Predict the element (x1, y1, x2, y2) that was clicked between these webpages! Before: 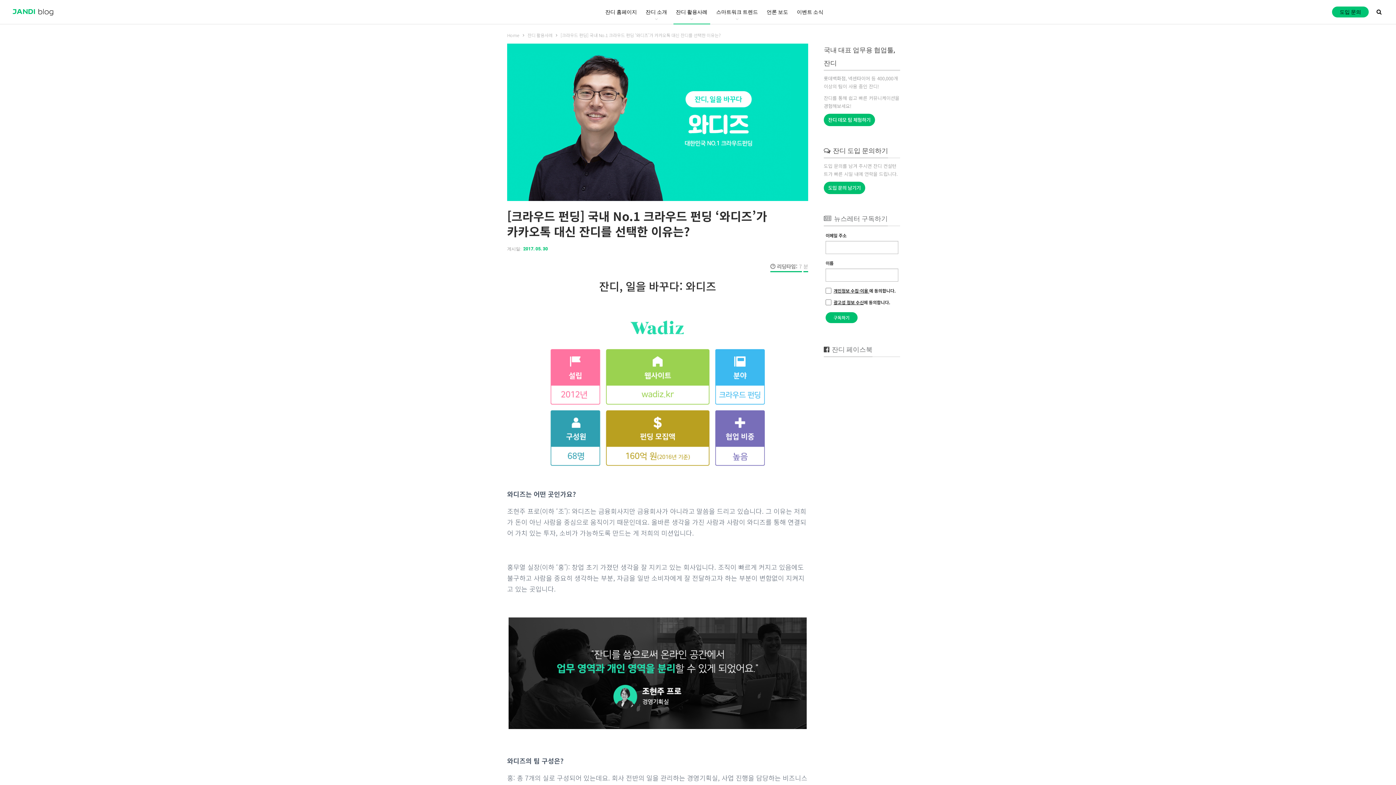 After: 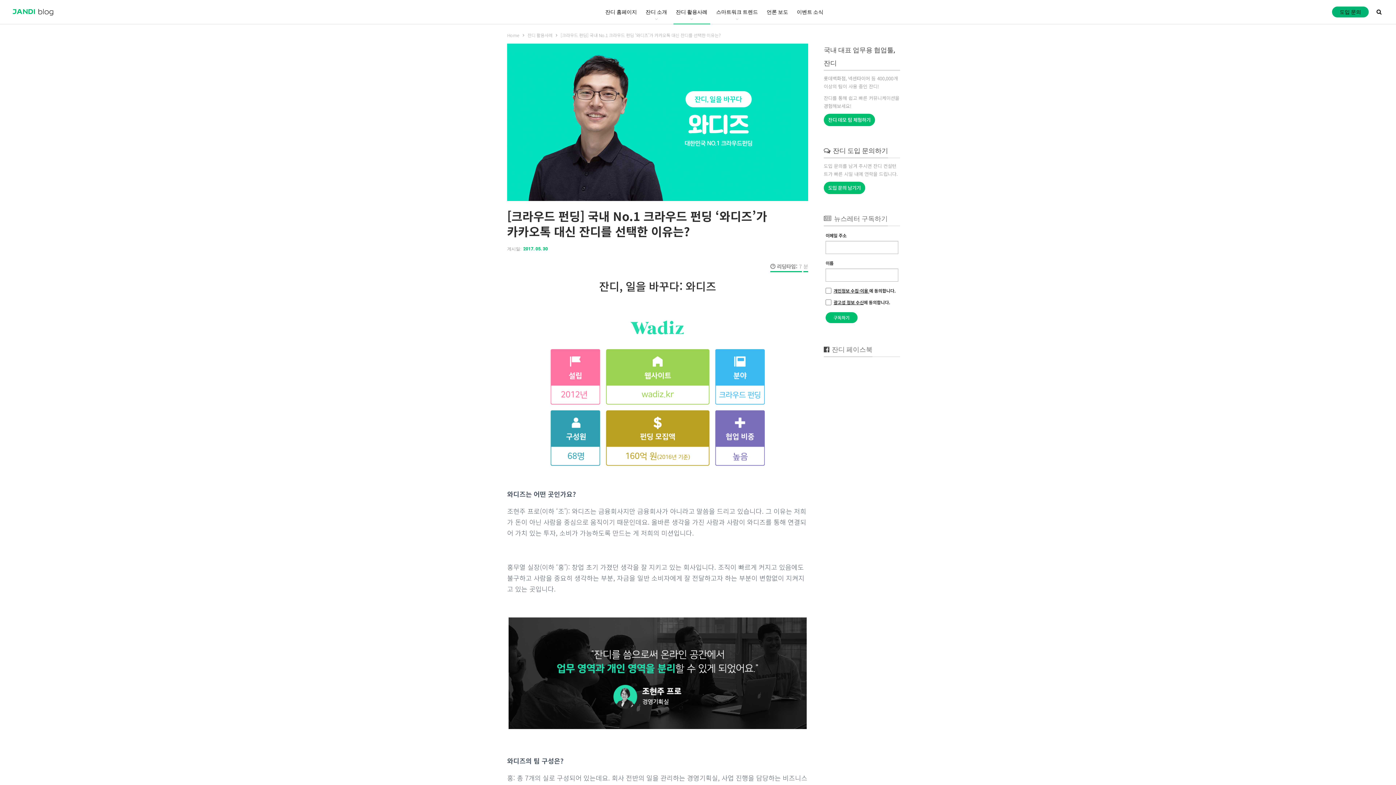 Action: bbox: (1337, 8, 1364, 15) label: 도입 문의